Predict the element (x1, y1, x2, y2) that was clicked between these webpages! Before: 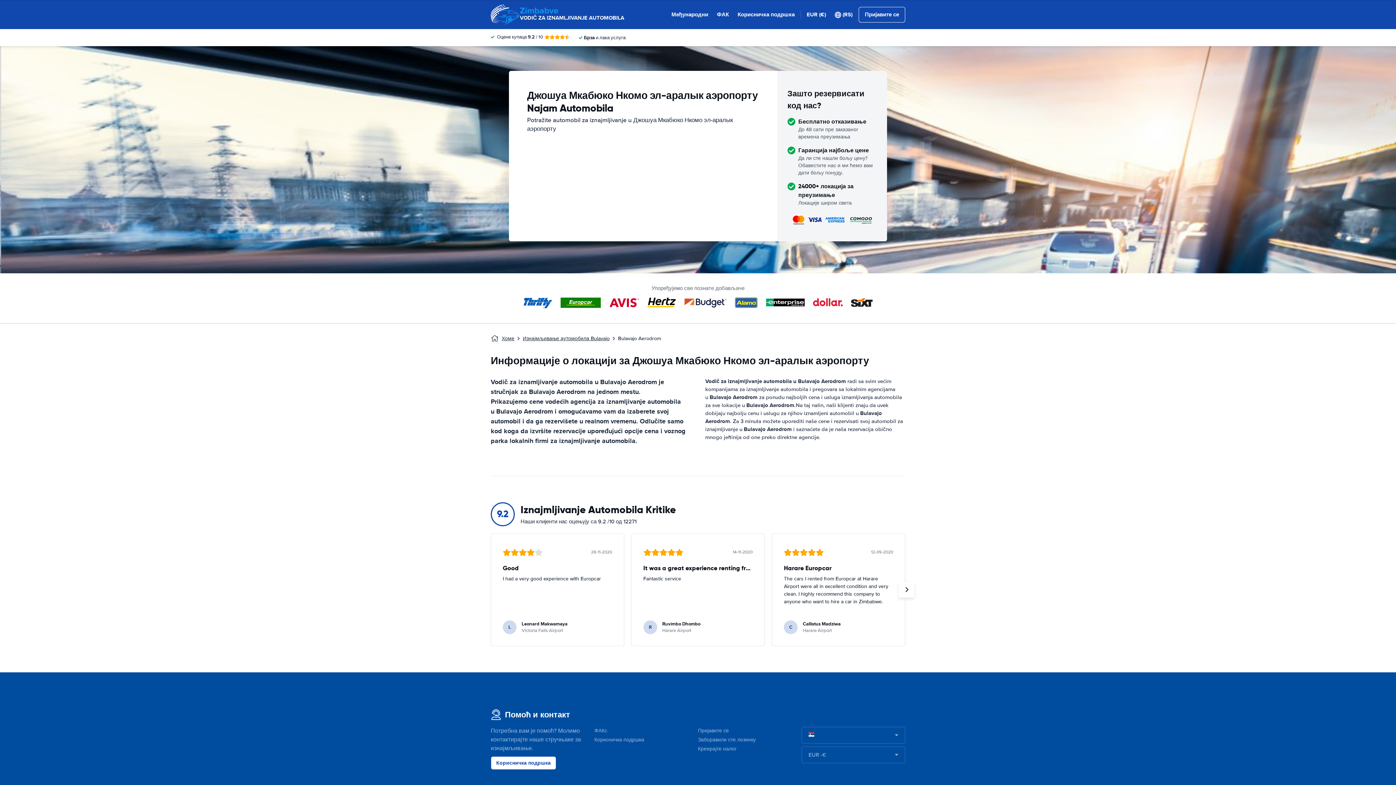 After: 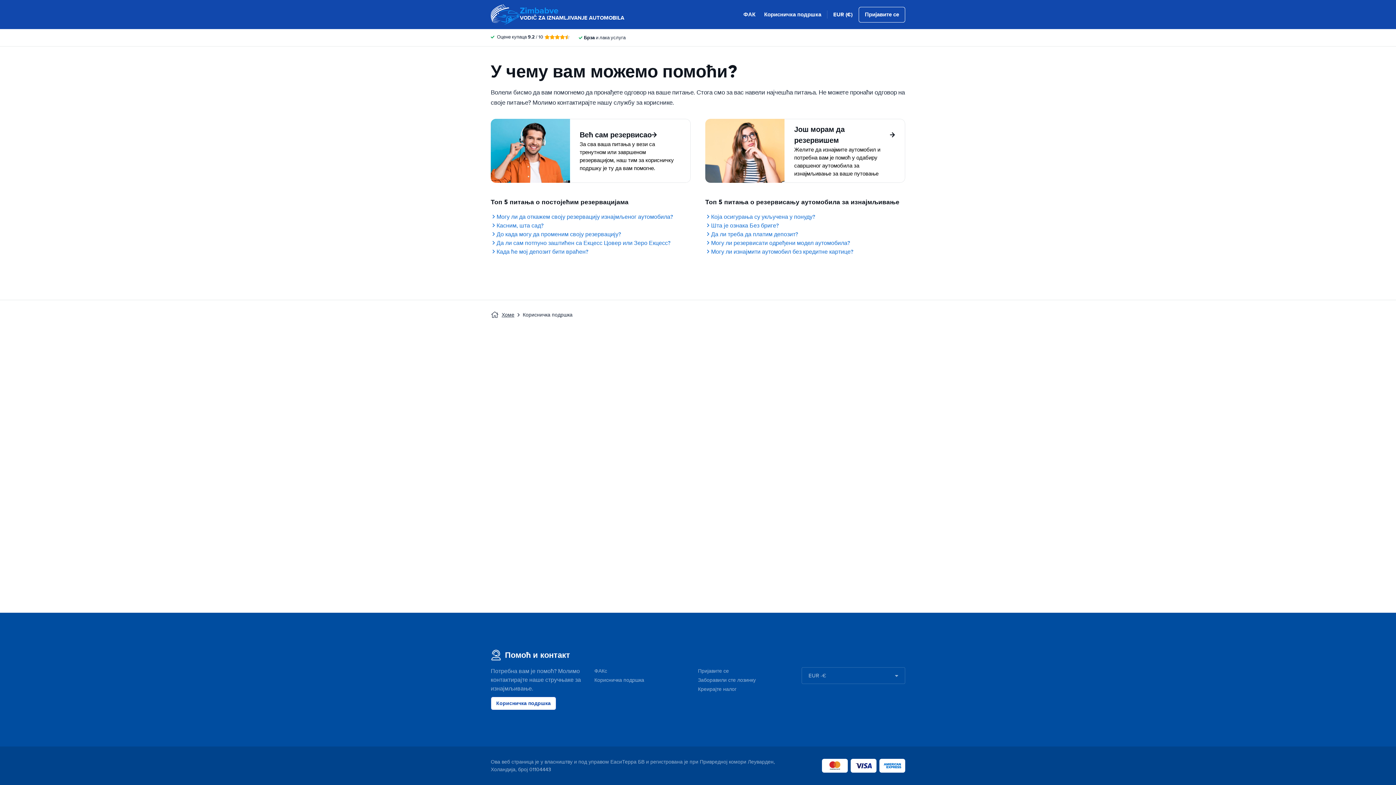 Action: bbox: (594, 736, 644, 743) label: Корисничка подршка